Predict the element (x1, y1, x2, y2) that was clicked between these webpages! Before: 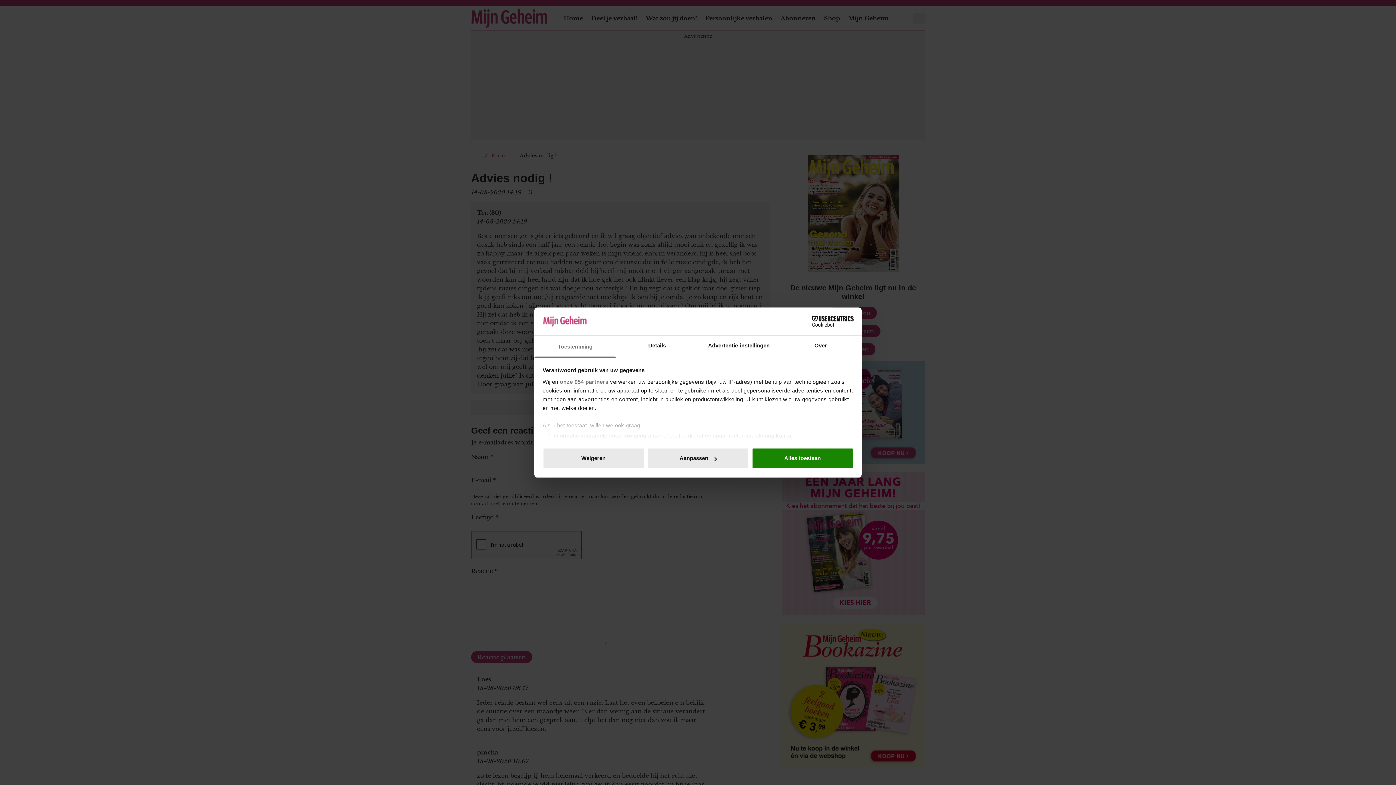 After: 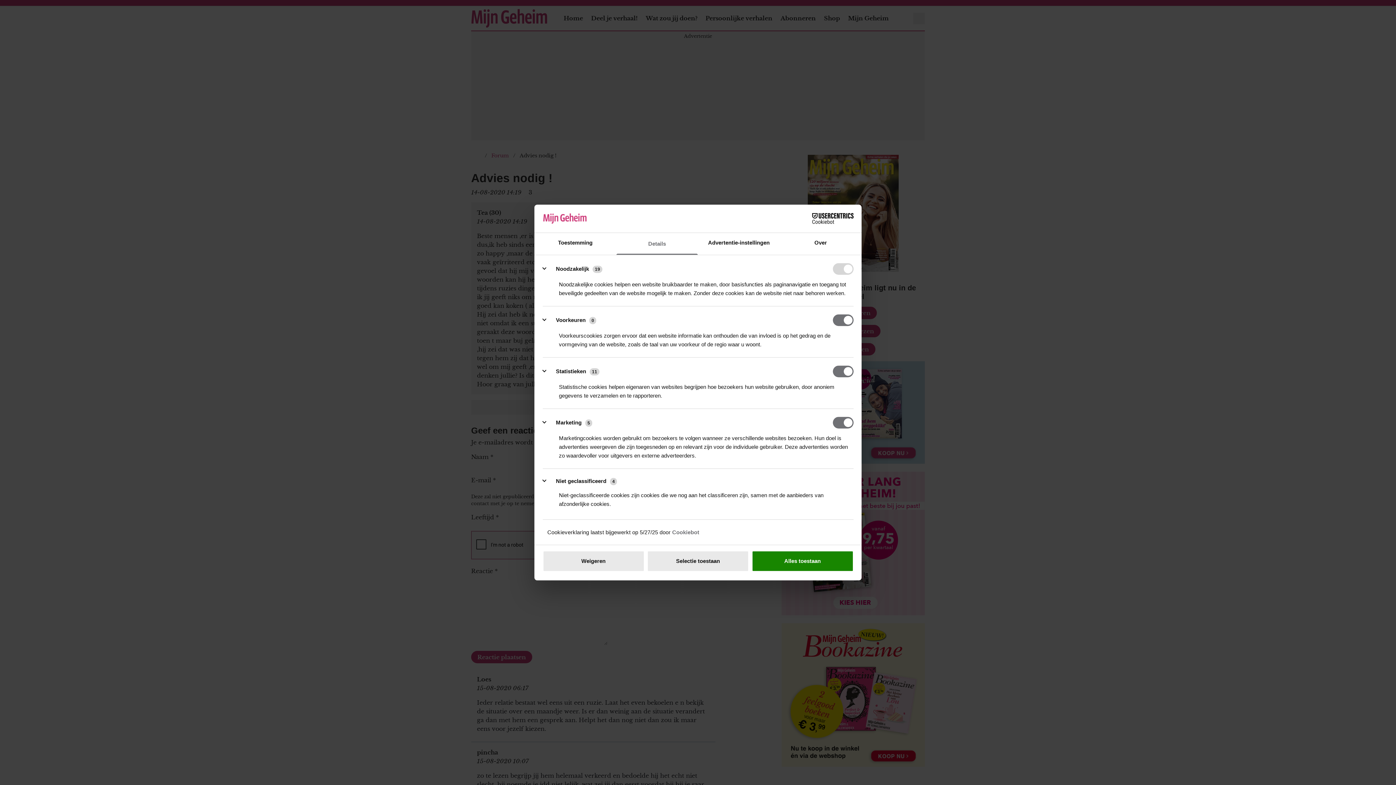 Action: bbox: (616, 335, 698, 357) label: Details